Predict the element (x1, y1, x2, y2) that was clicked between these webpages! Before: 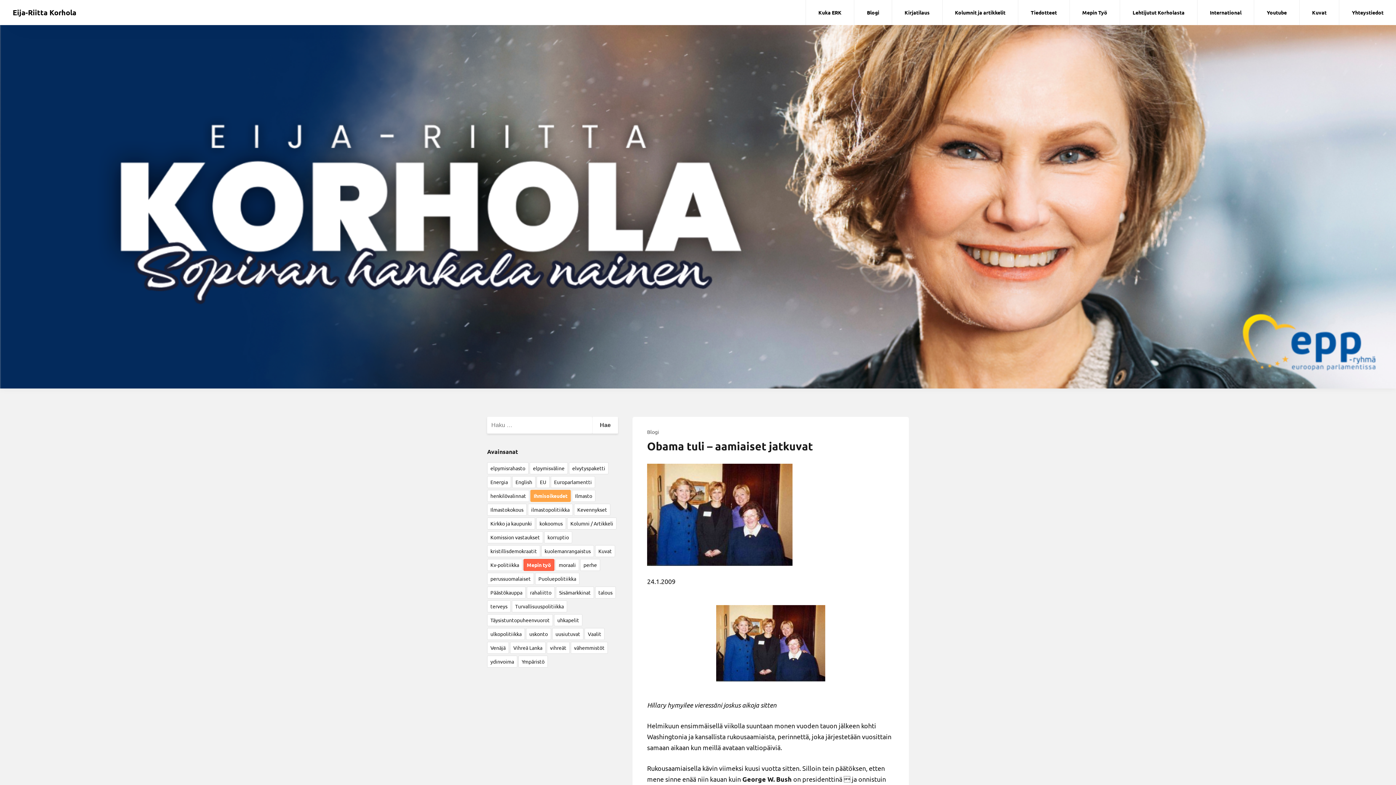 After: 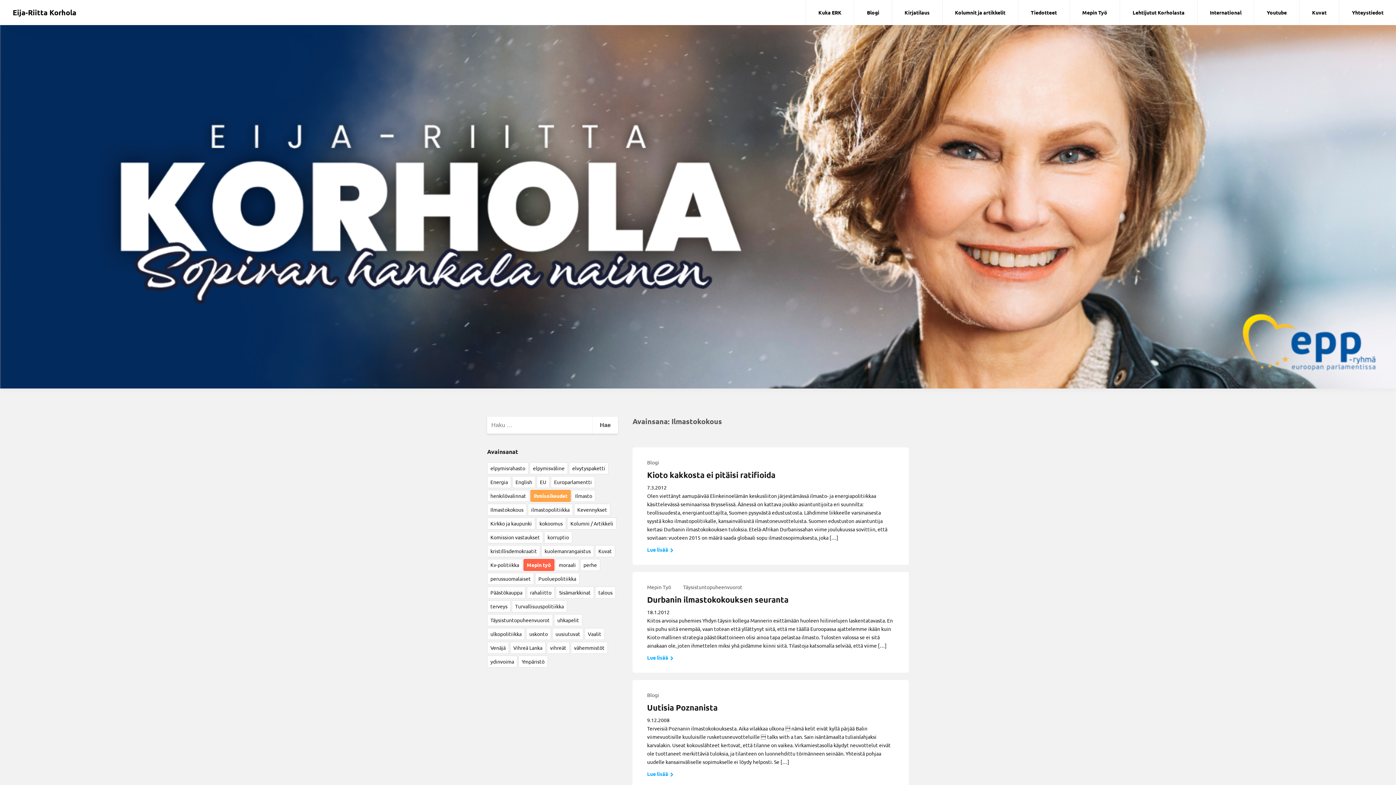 Action: bbox: (487, 503, 526, 515) label: Ilmastokokous (7 kohdetta)